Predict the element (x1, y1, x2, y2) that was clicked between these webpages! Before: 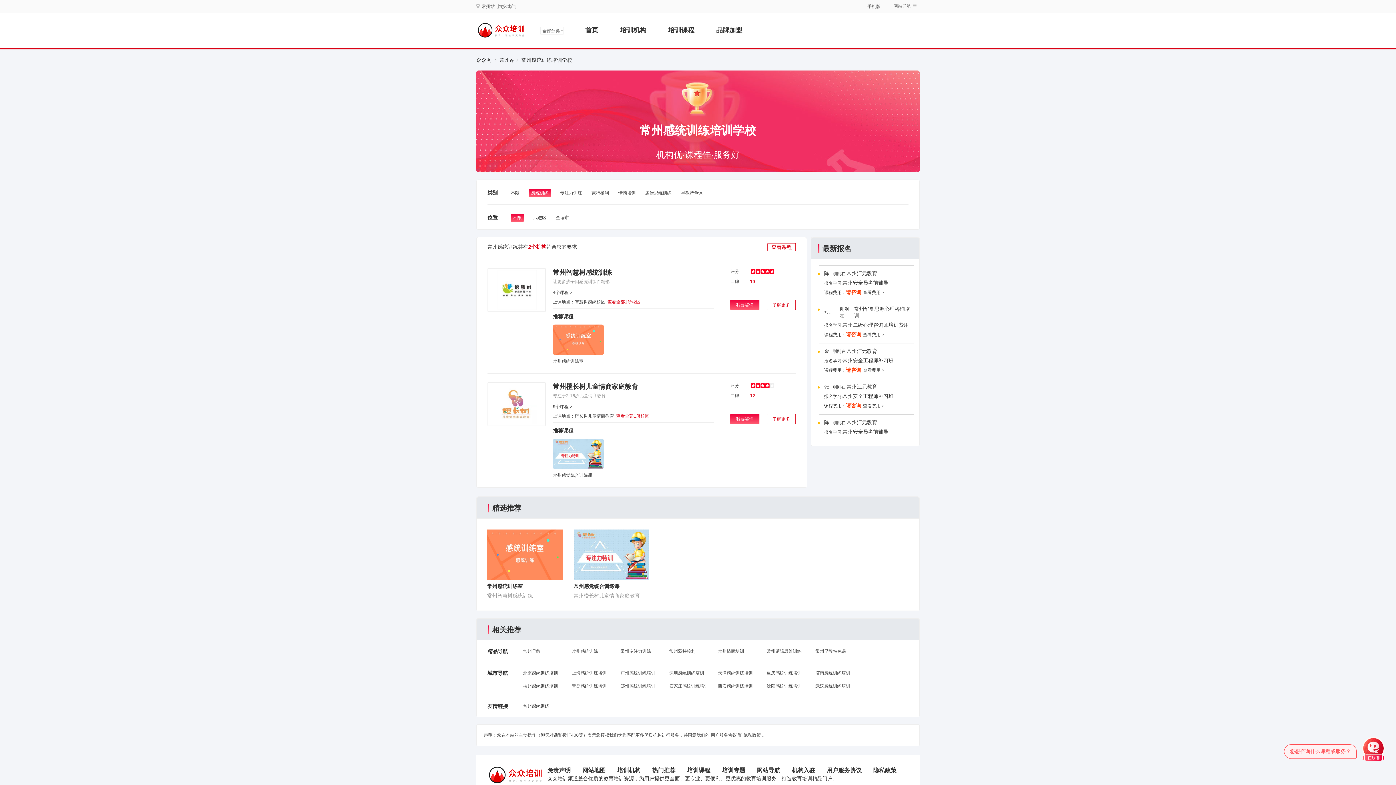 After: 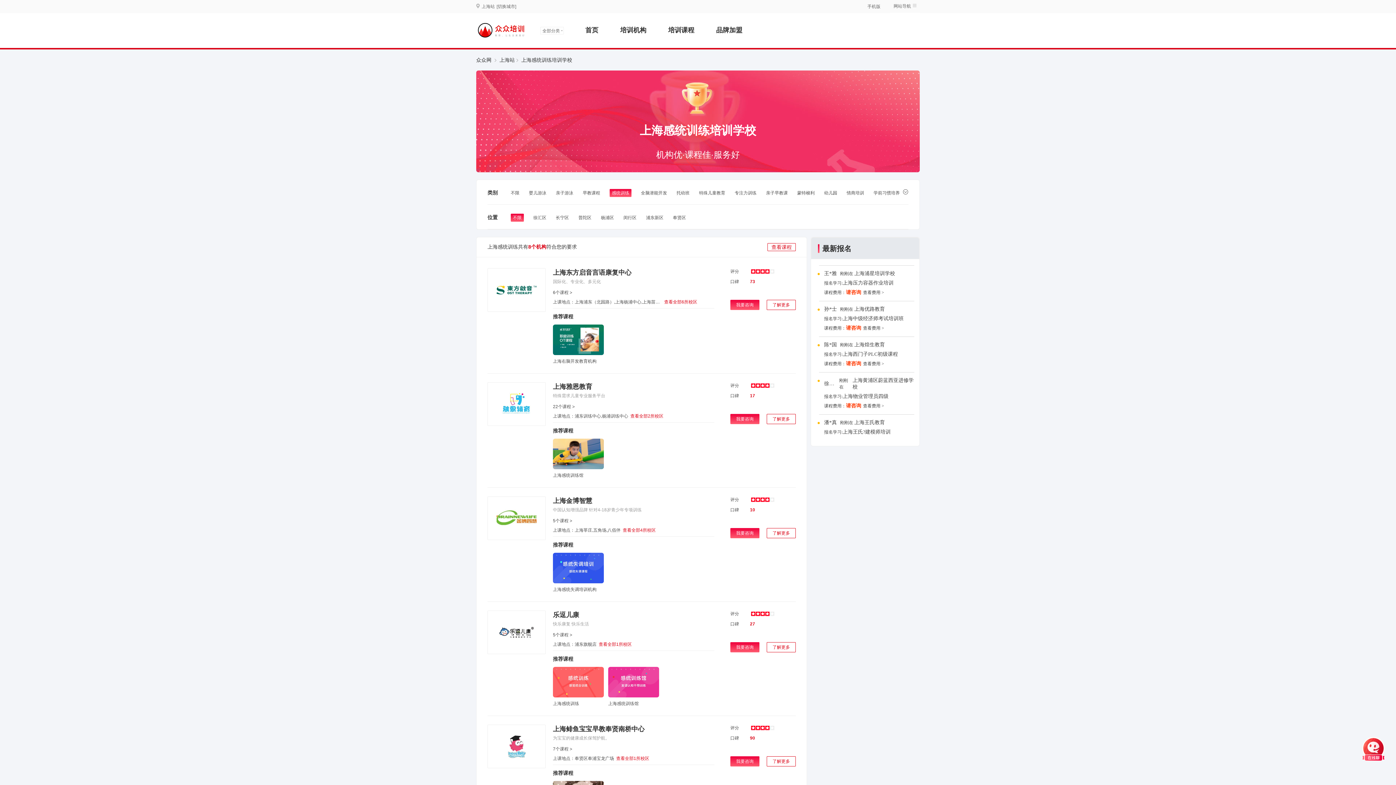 Action: label: 上海感统训练培训 bbox: (572, 670, 615, 676)